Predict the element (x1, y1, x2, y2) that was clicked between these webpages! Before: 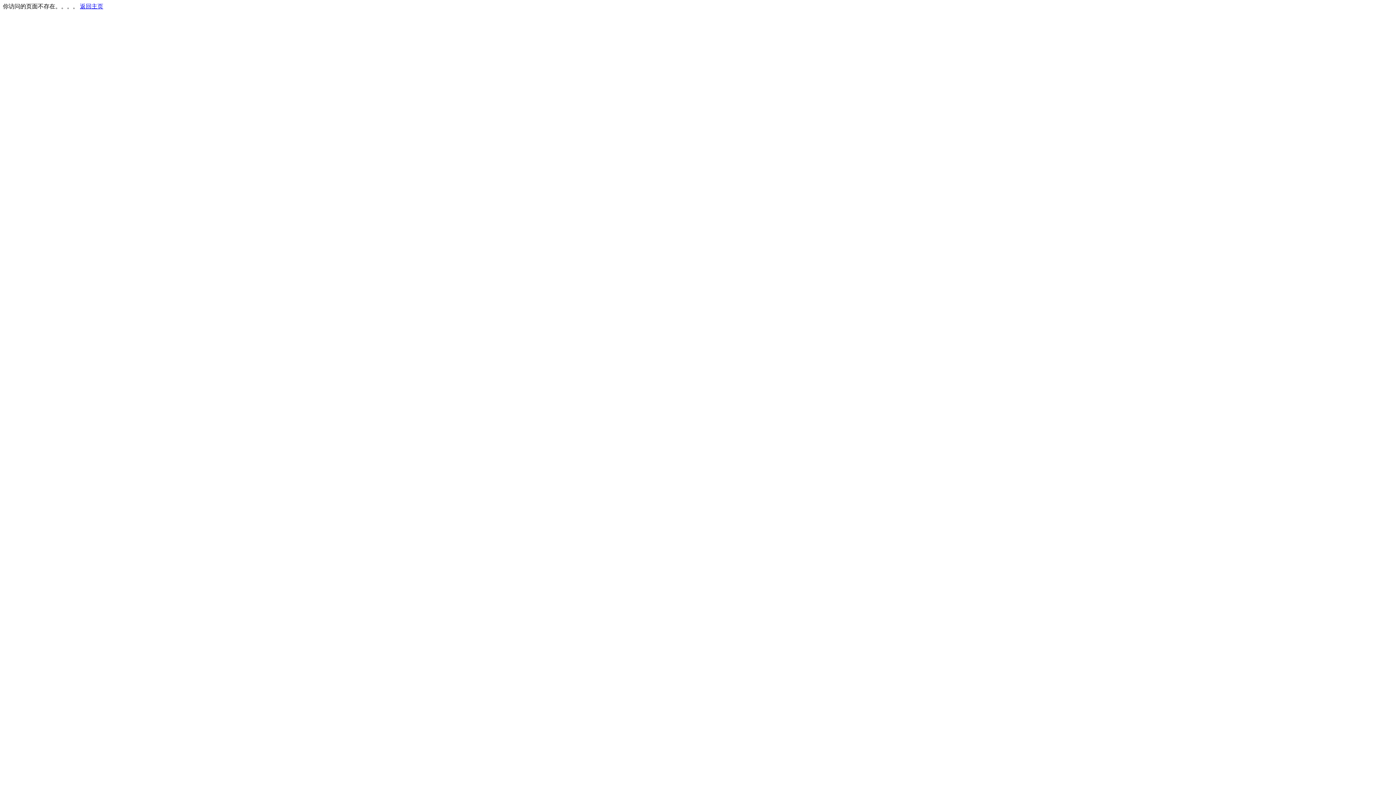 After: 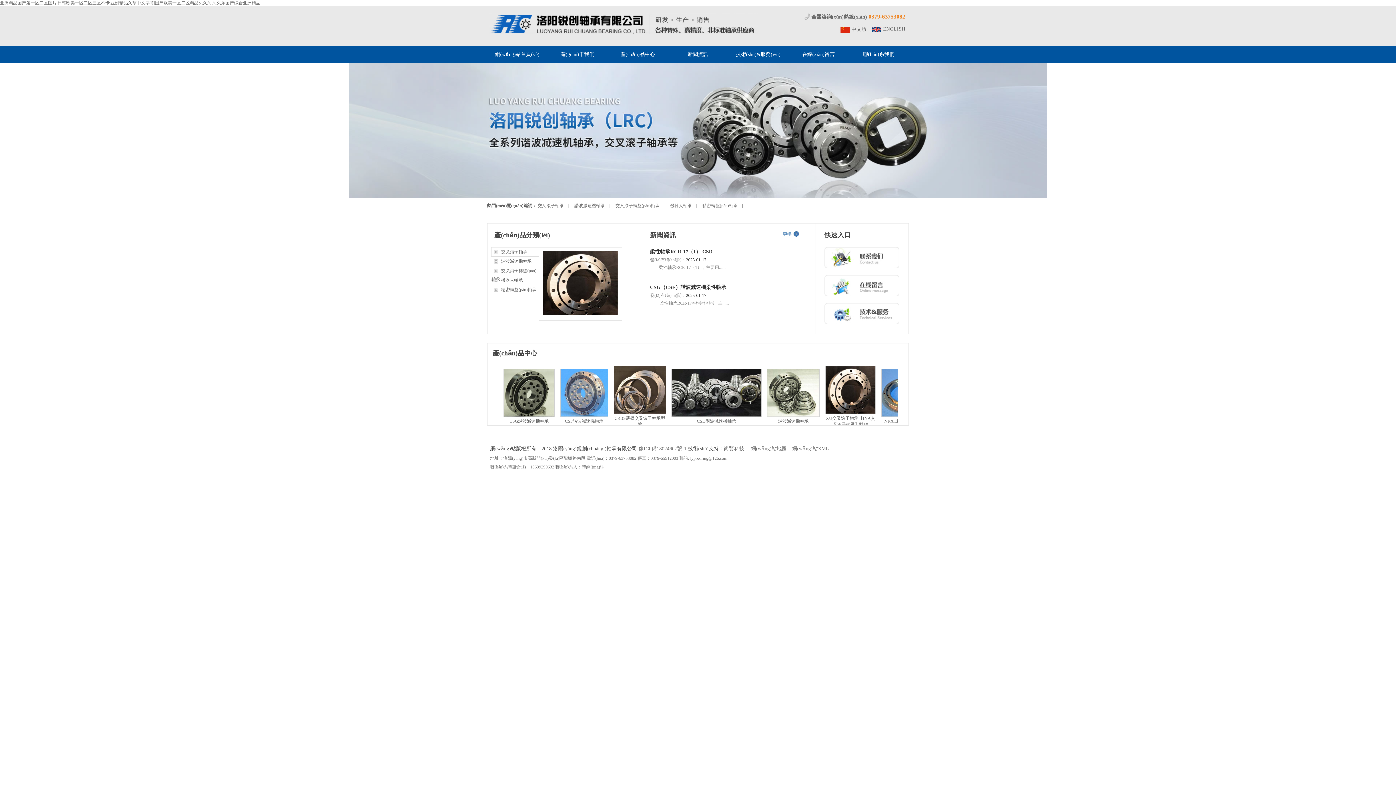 Action: bbox: (80, 3, 103, 9) label: 返回主页